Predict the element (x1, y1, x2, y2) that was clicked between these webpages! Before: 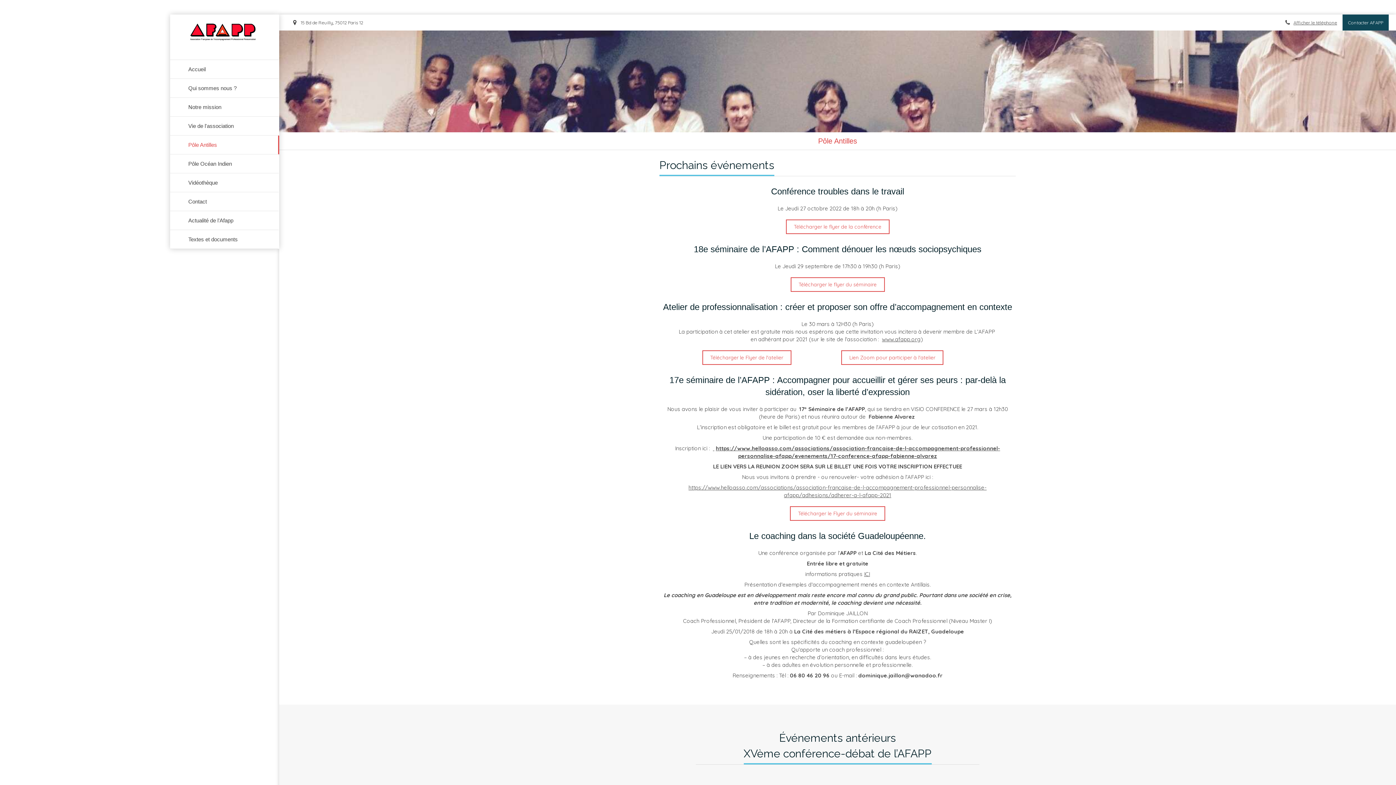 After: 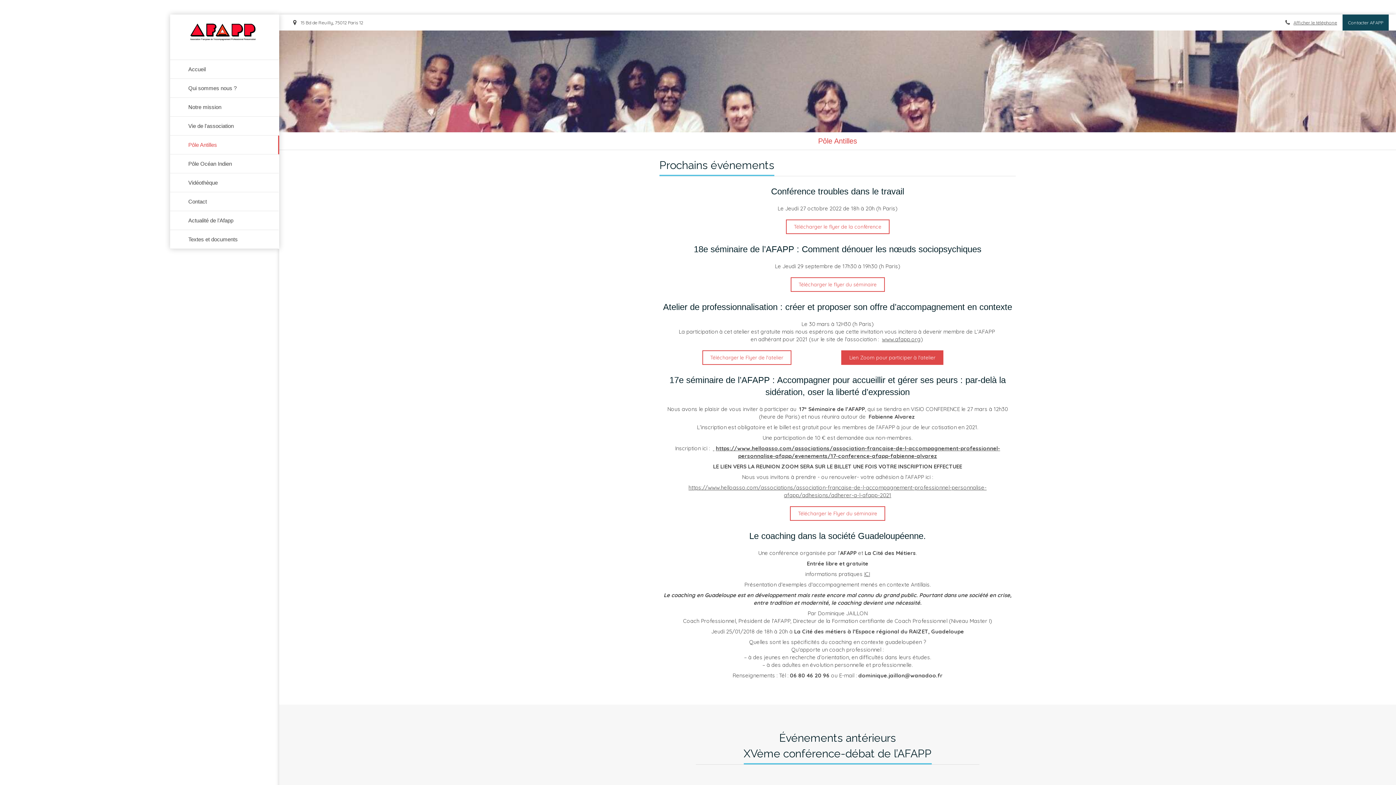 Action: label: Lien Zoom pour participer à l'atelier bbox: (841, 350, 943, 365)